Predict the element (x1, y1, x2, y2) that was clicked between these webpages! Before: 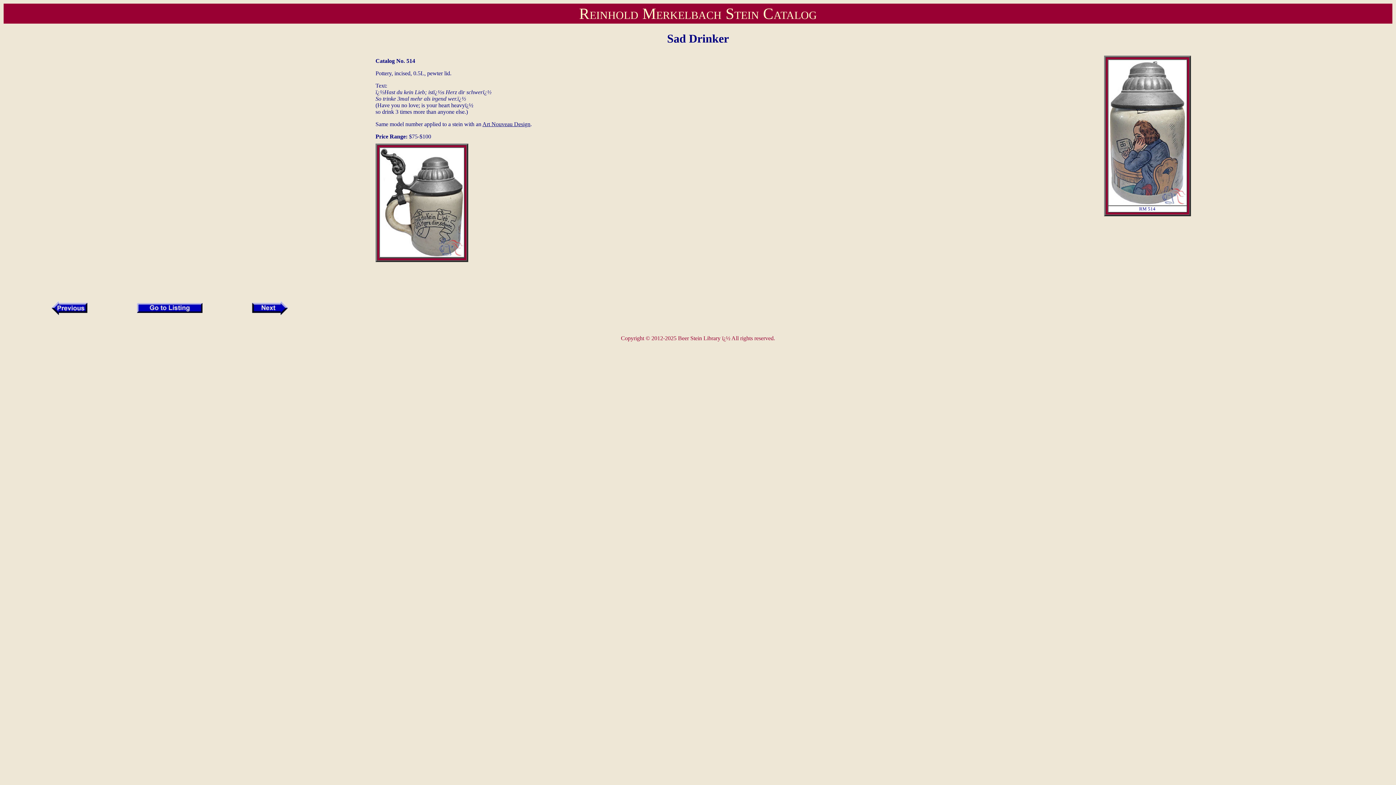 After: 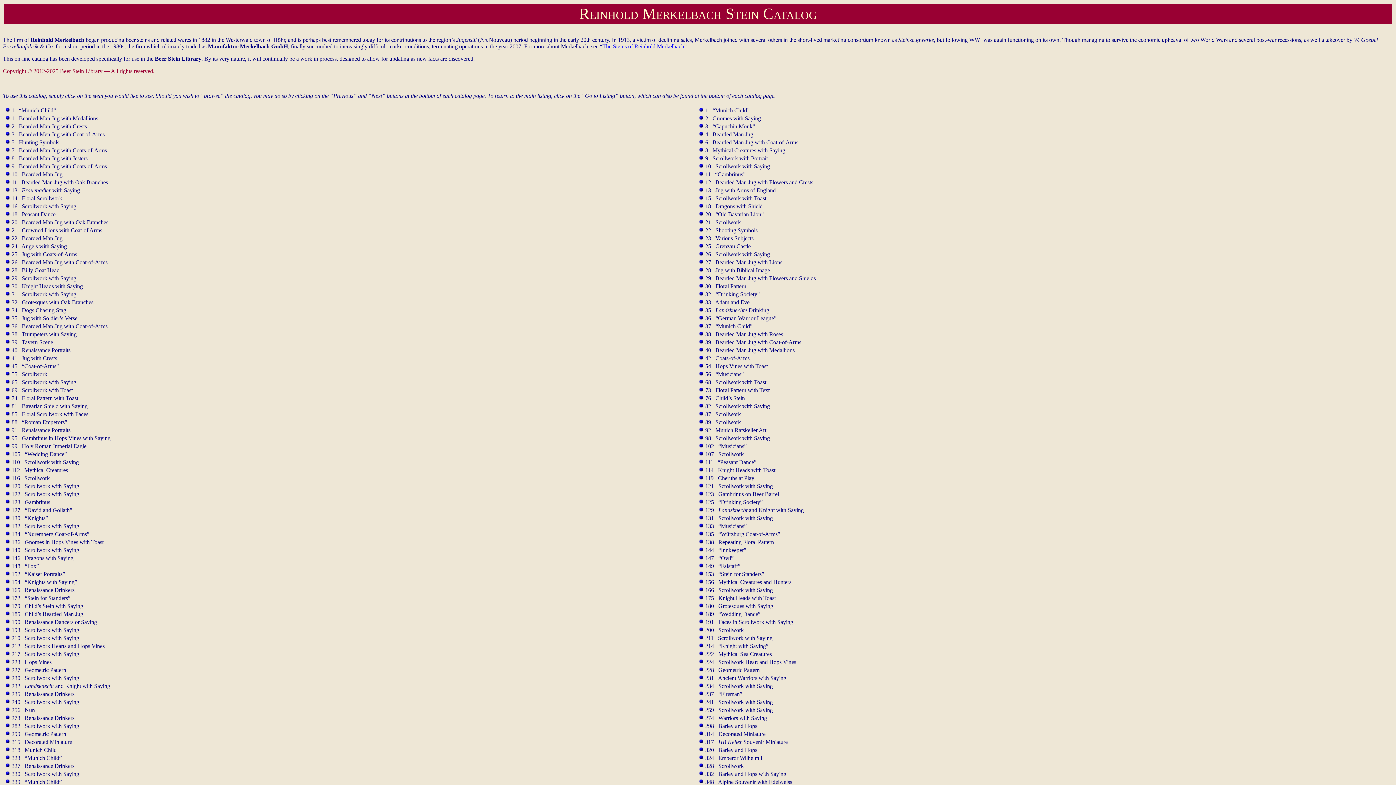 Action: bbox: (137, 307, 202, 314) label: 
